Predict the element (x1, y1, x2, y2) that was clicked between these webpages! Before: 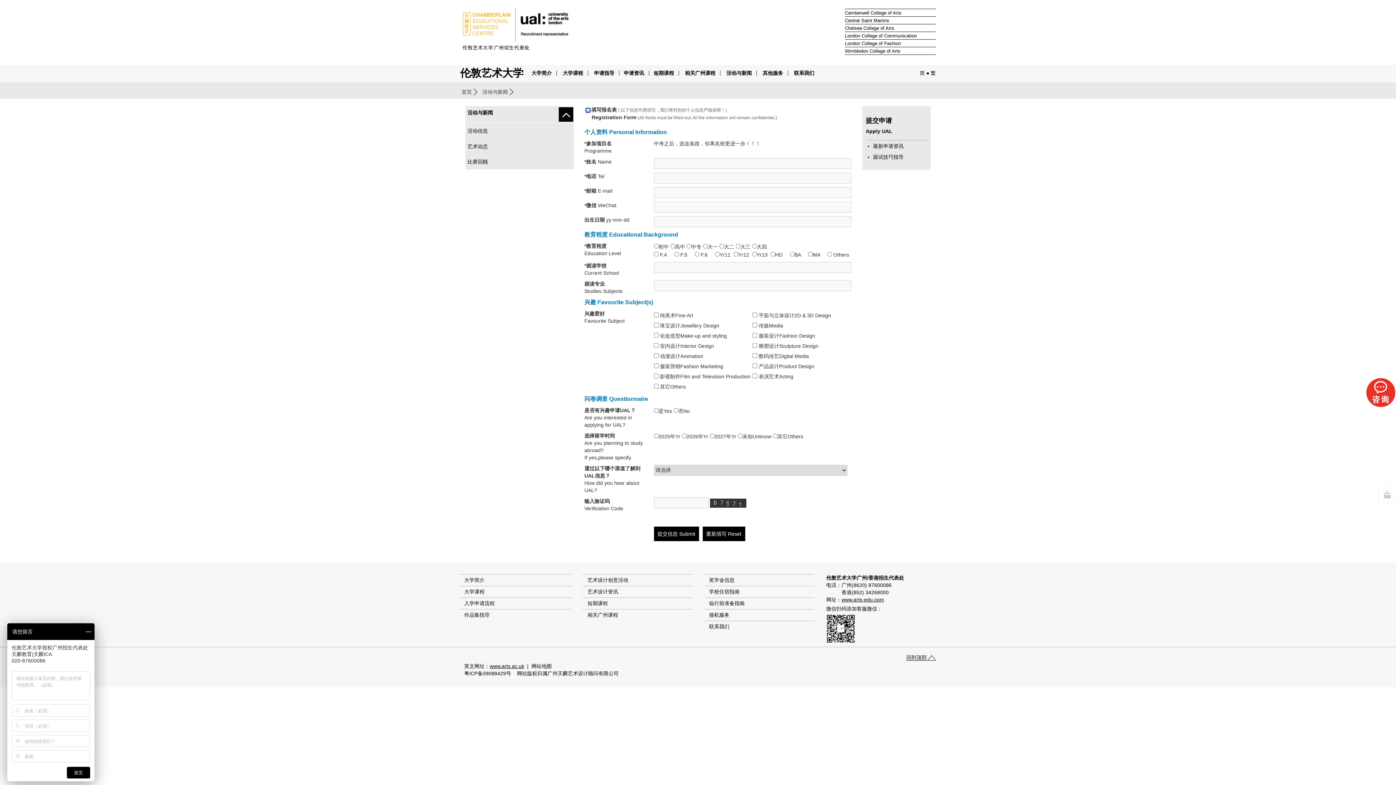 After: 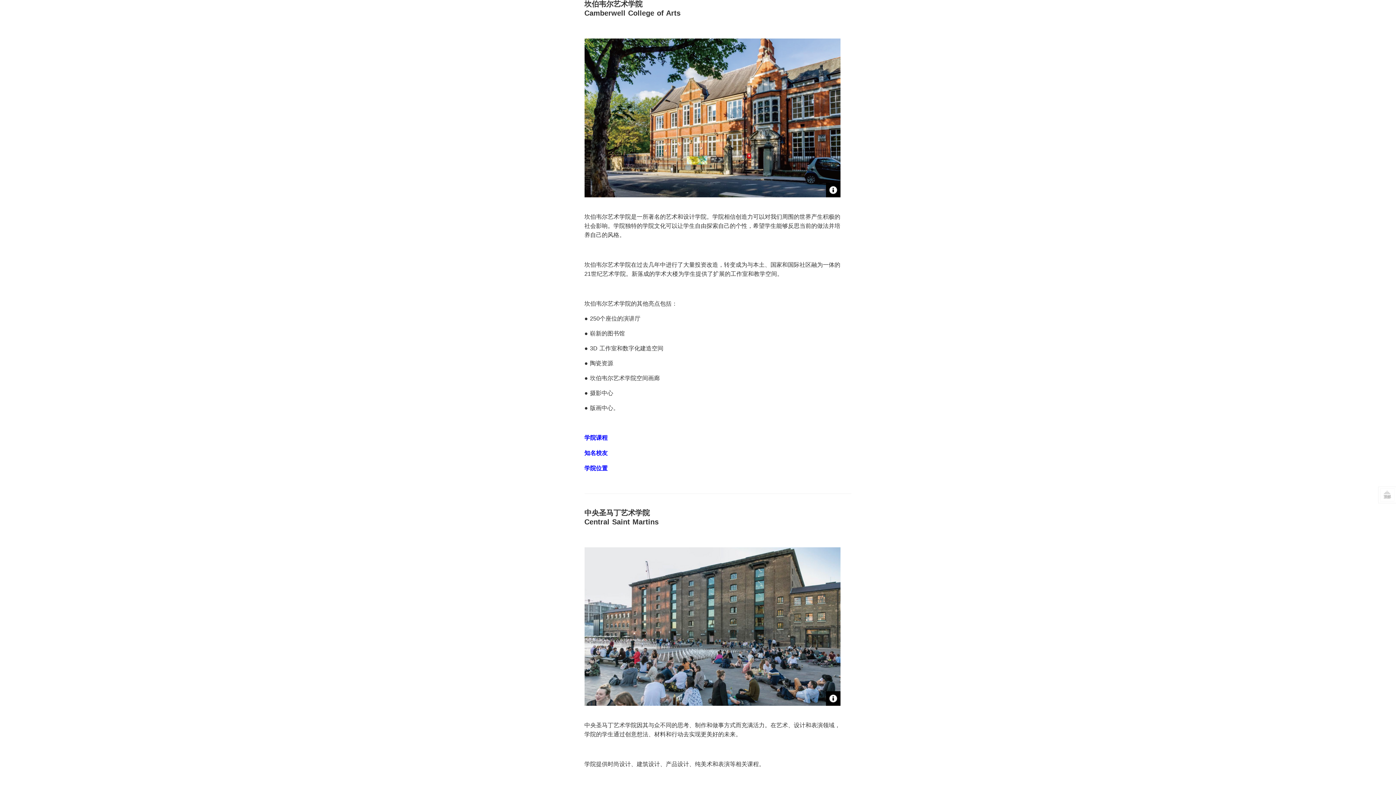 Action: label: Camberwell College of Arts bbox: (845, 10, 901, 15)